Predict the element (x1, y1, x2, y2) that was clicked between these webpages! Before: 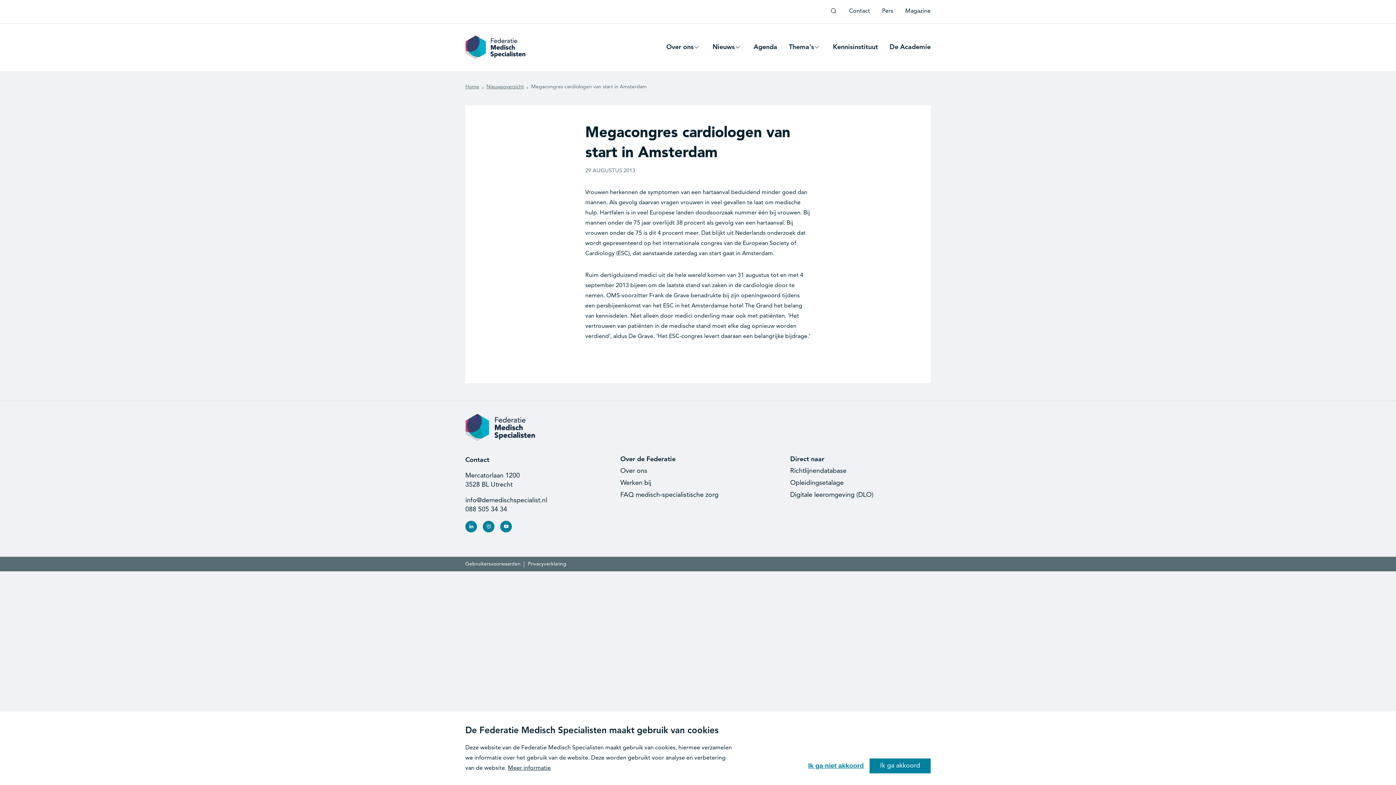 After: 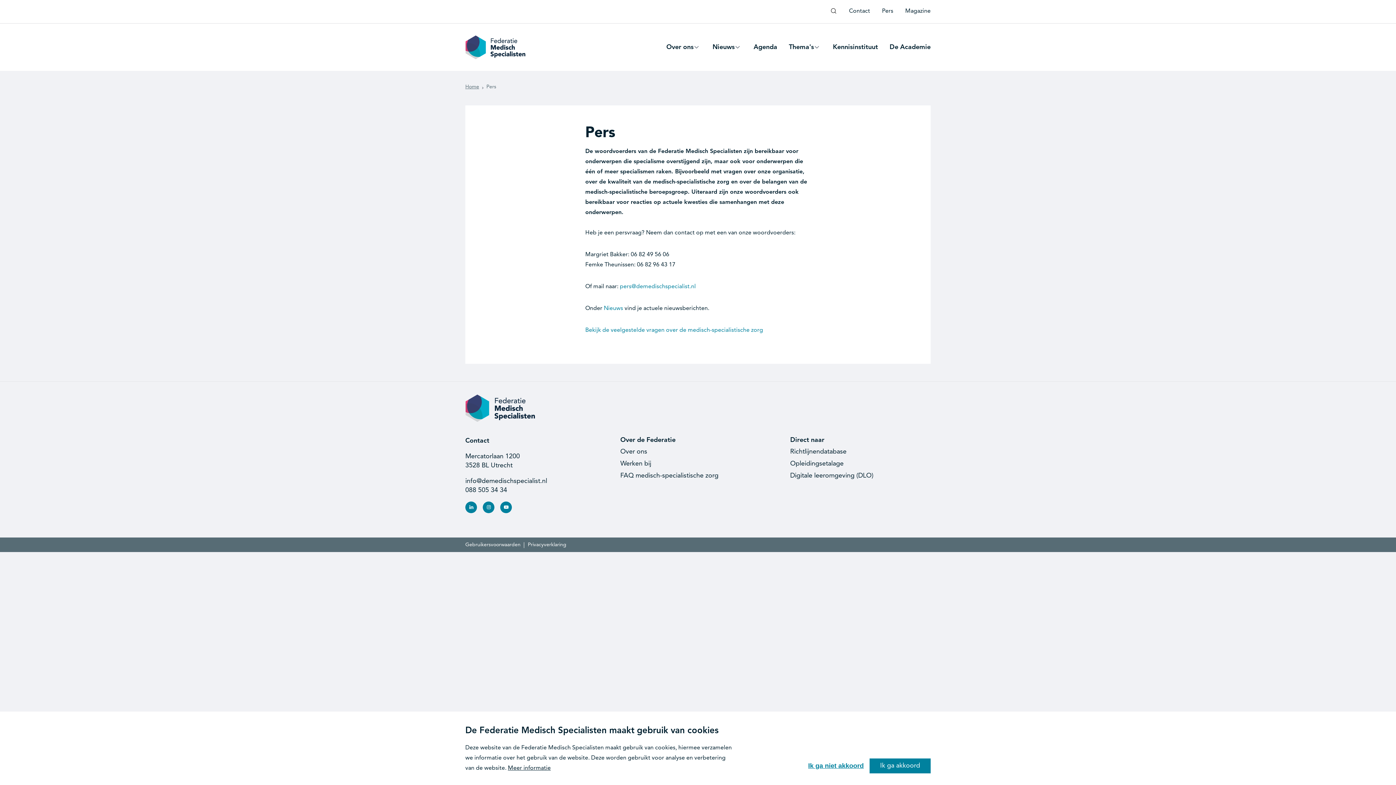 Action: bbox: (882, 8, 893, 14) label: Pers